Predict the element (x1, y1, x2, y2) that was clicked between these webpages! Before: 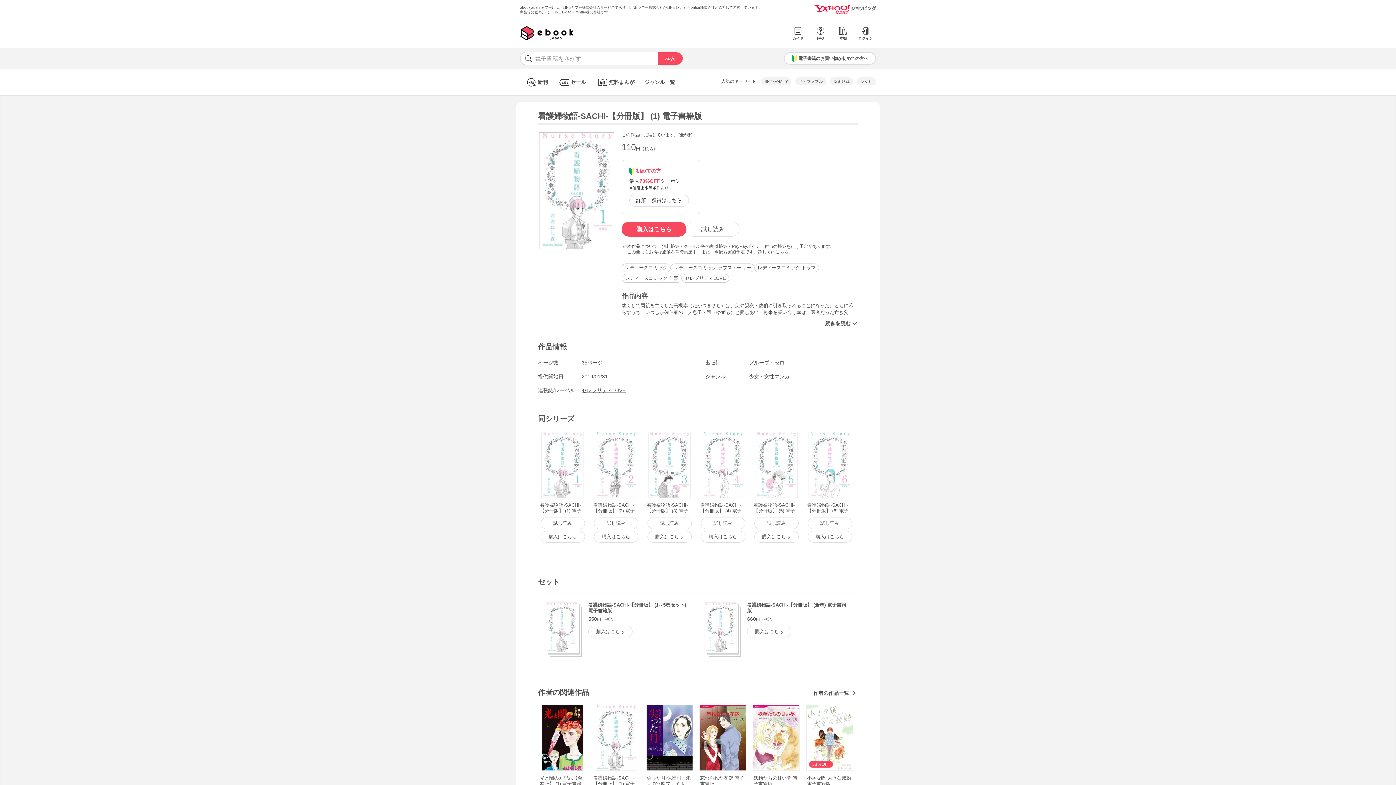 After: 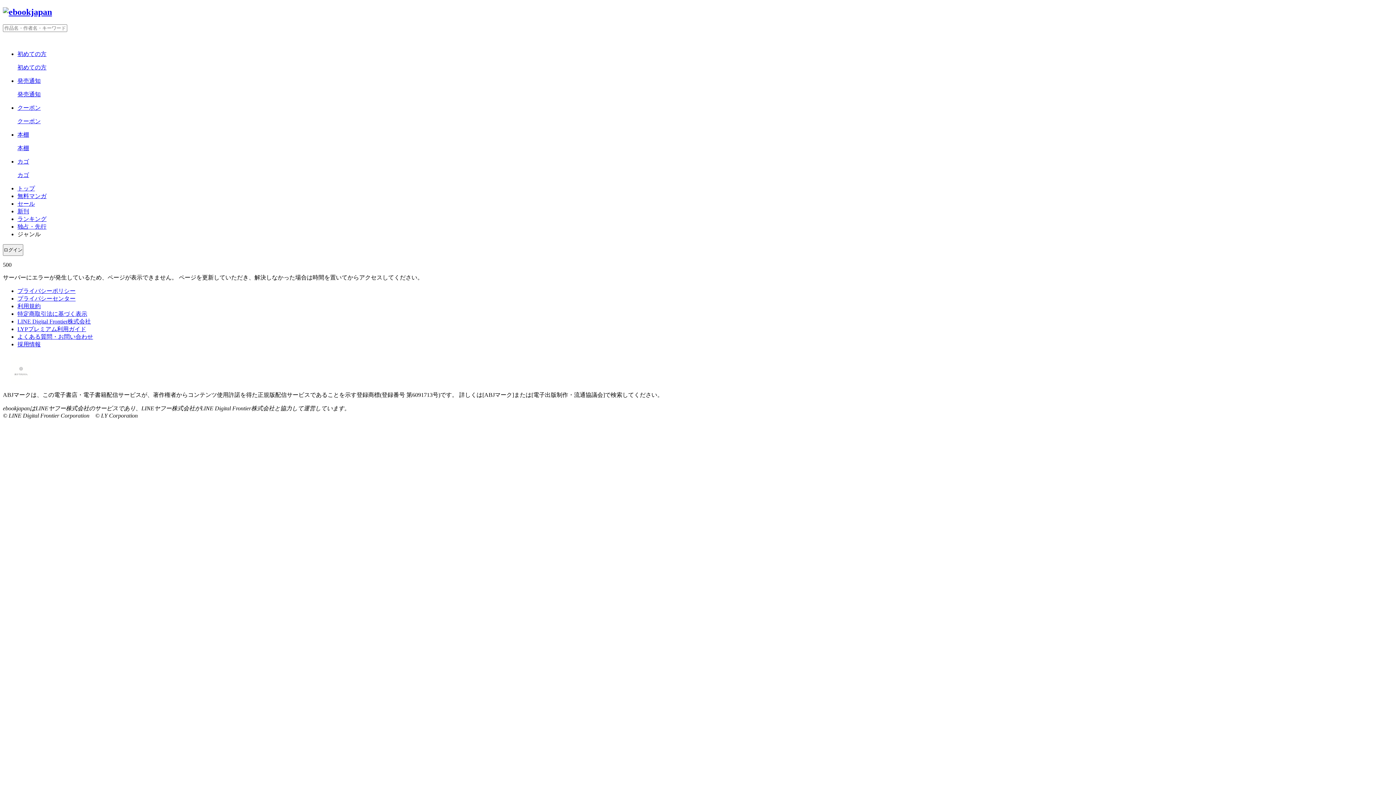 Action: label: 試し読み bbox: (805, 517, 854, 529)